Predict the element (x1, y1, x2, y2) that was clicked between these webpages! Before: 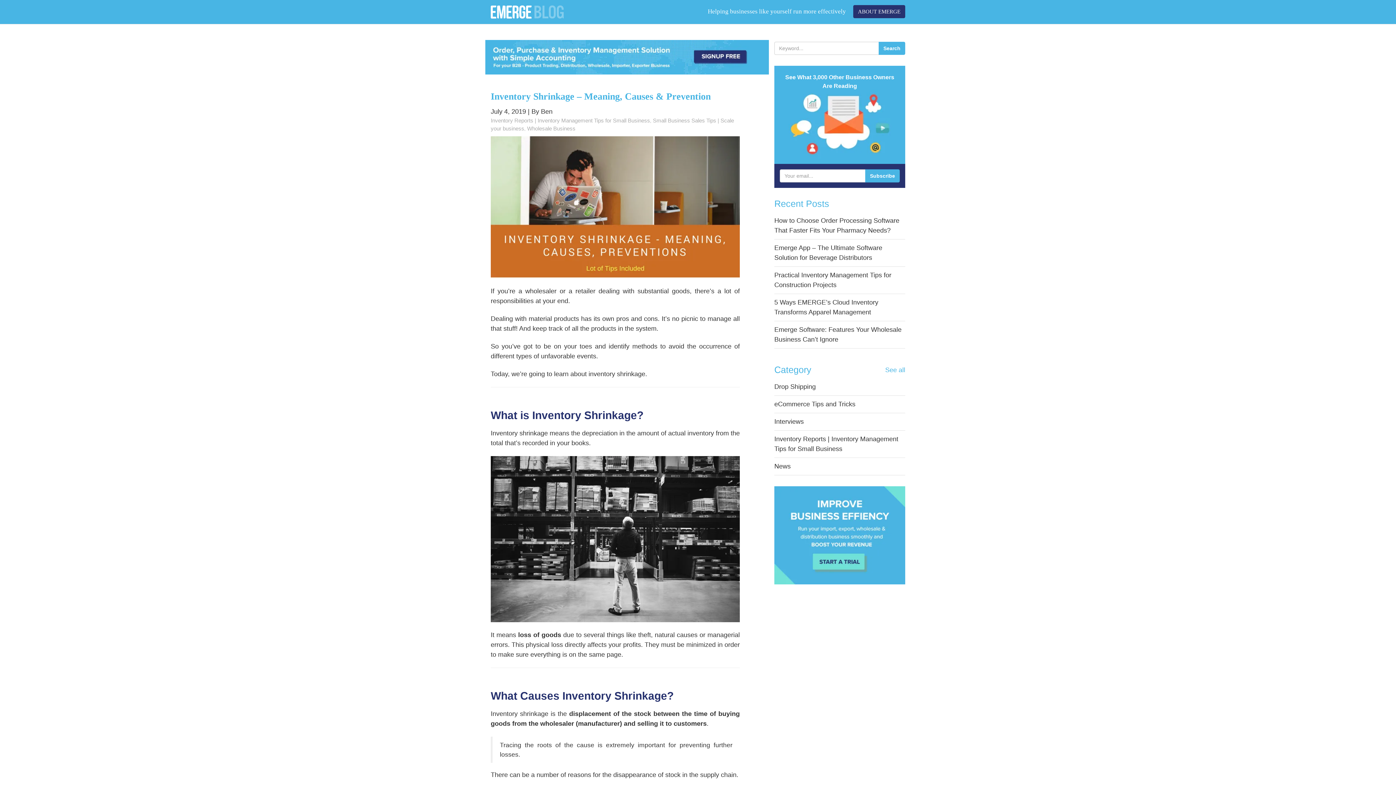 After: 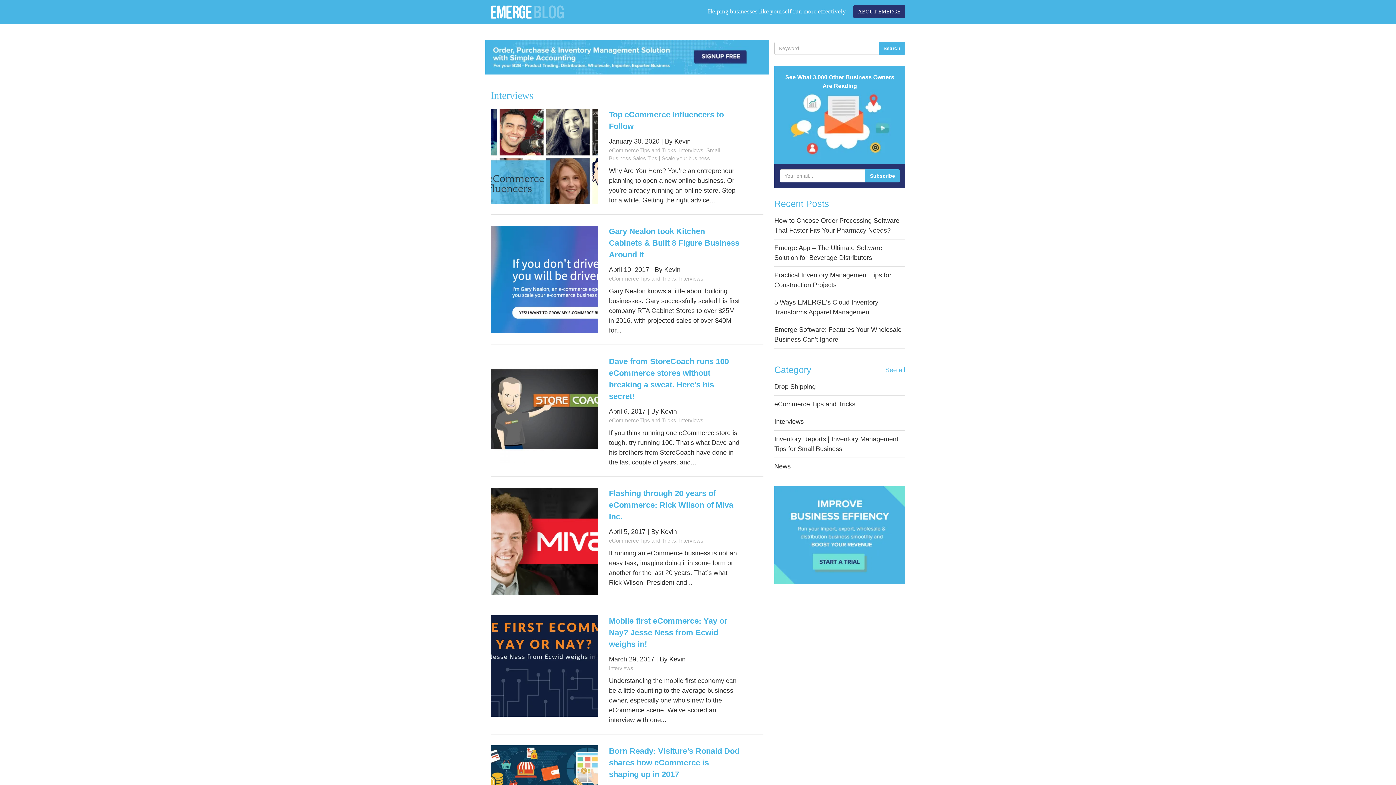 Action: label: Interviews bbox: (774, 418, 804, 425)